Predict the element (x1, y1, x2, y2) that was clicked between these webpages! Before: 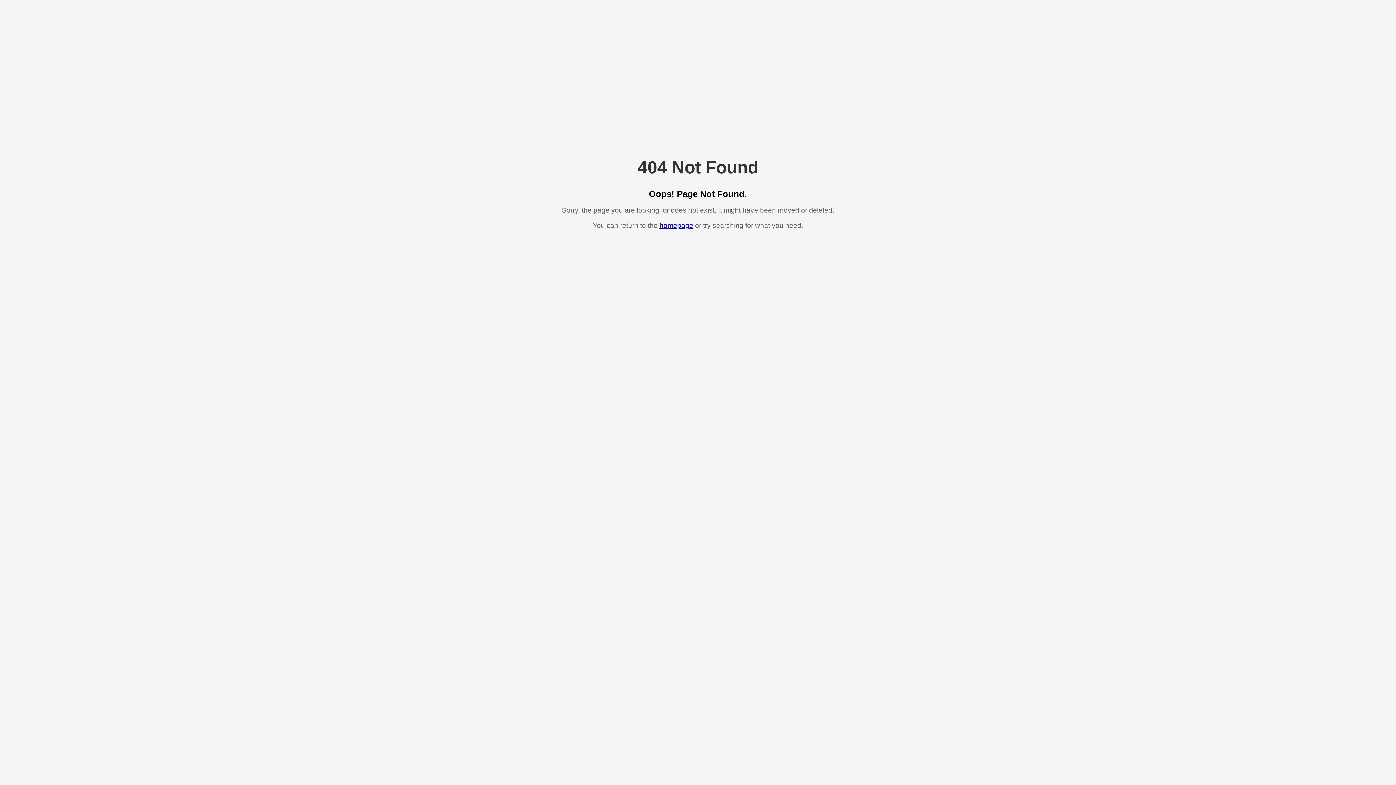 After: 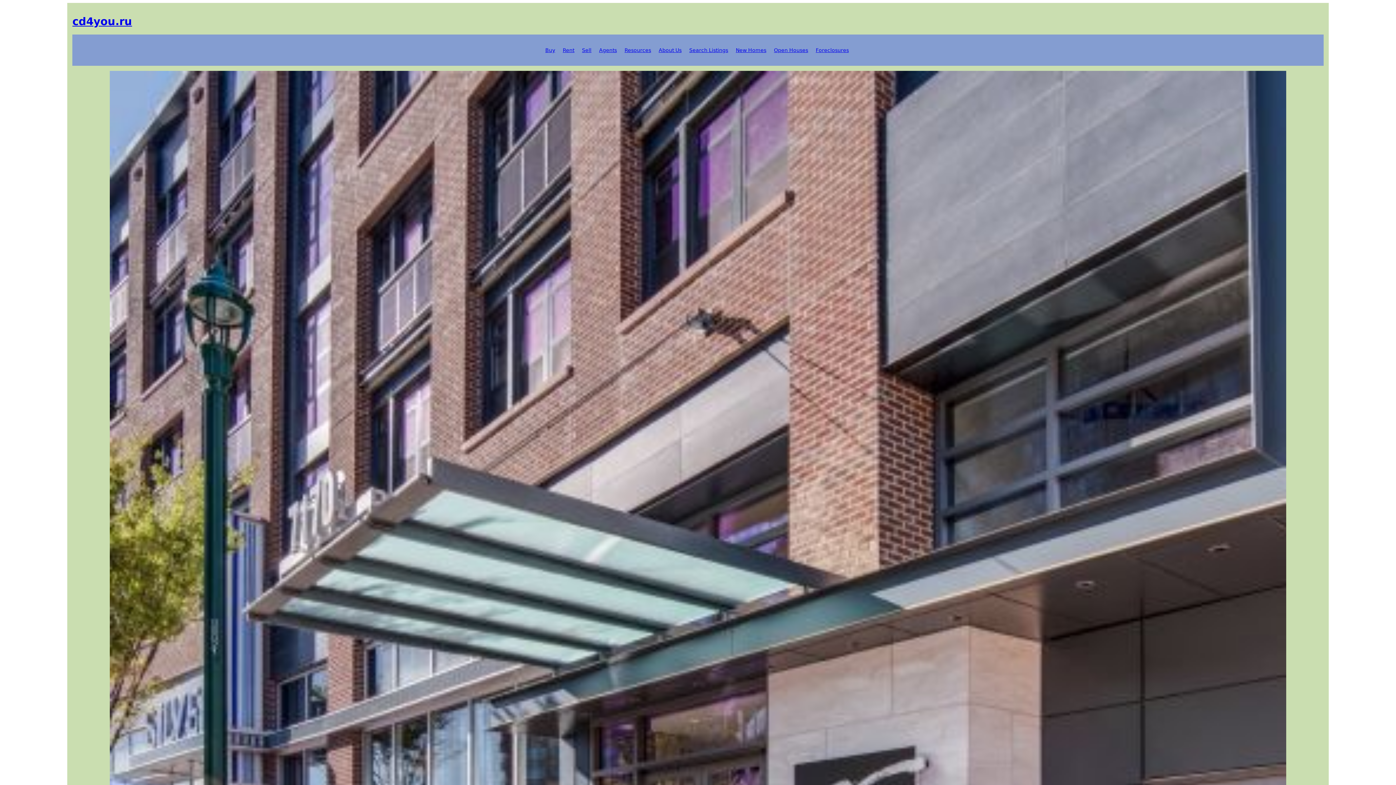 Action: bbox: (659, 221, 693, 229) label: homepage